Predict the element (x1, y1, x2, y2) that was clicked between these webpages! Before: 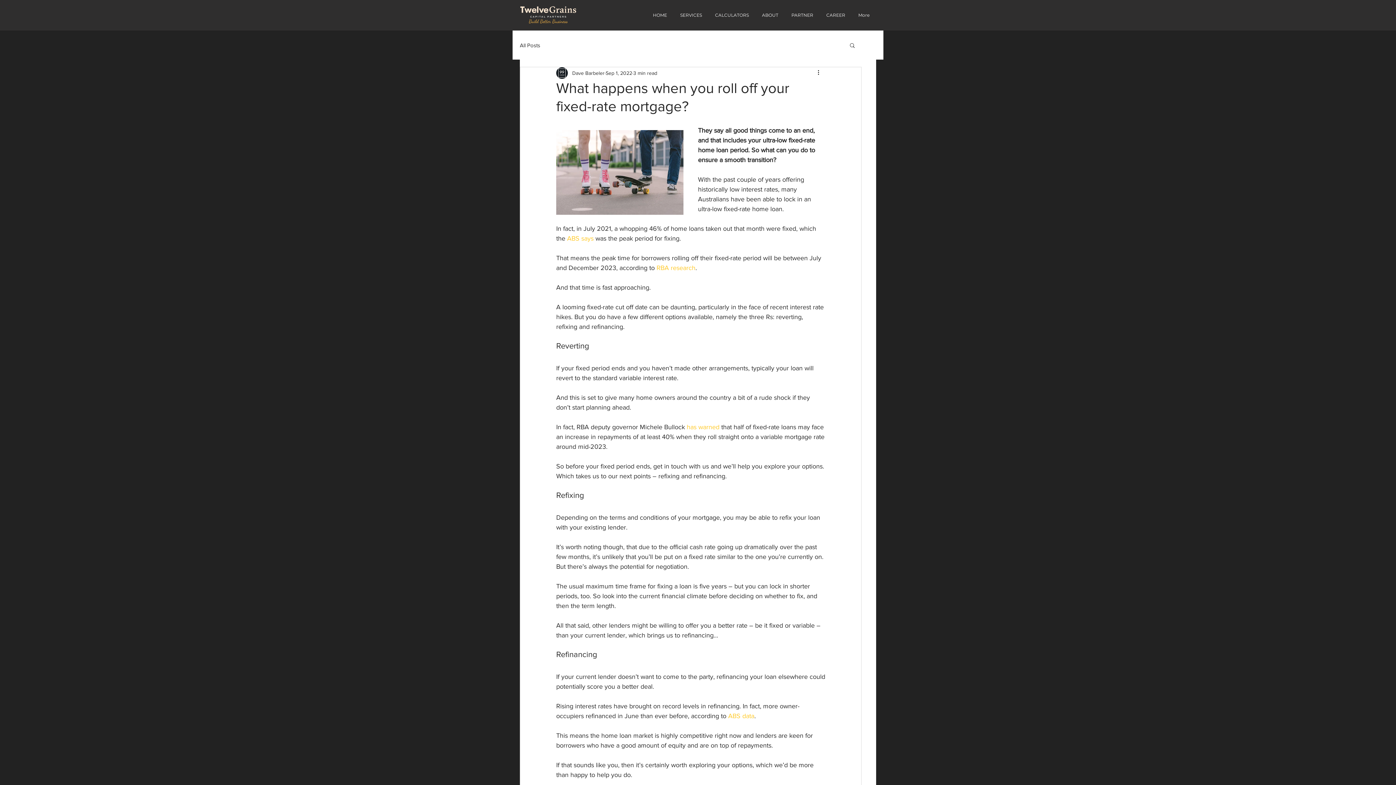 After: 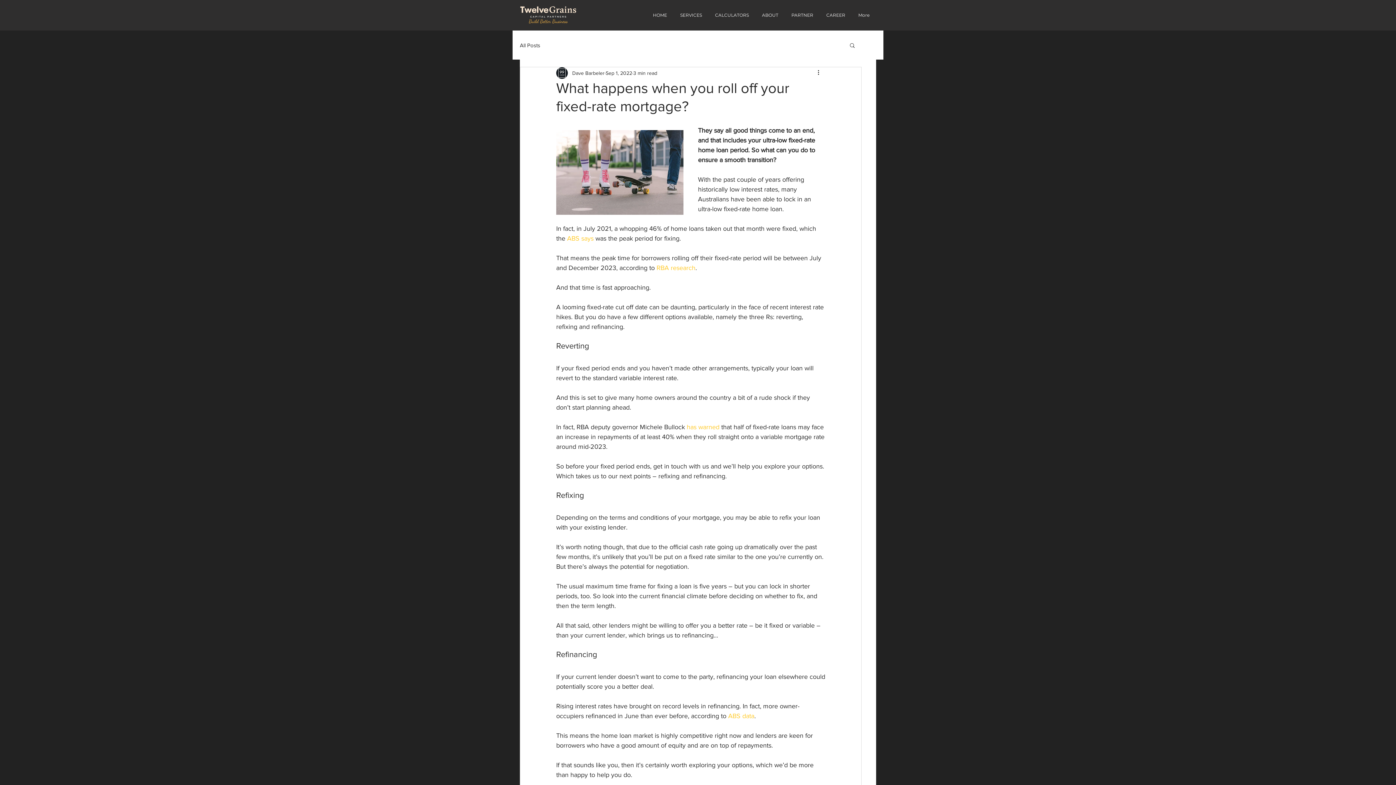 Action: label: Search bbox: (849, 42, 856, 48)